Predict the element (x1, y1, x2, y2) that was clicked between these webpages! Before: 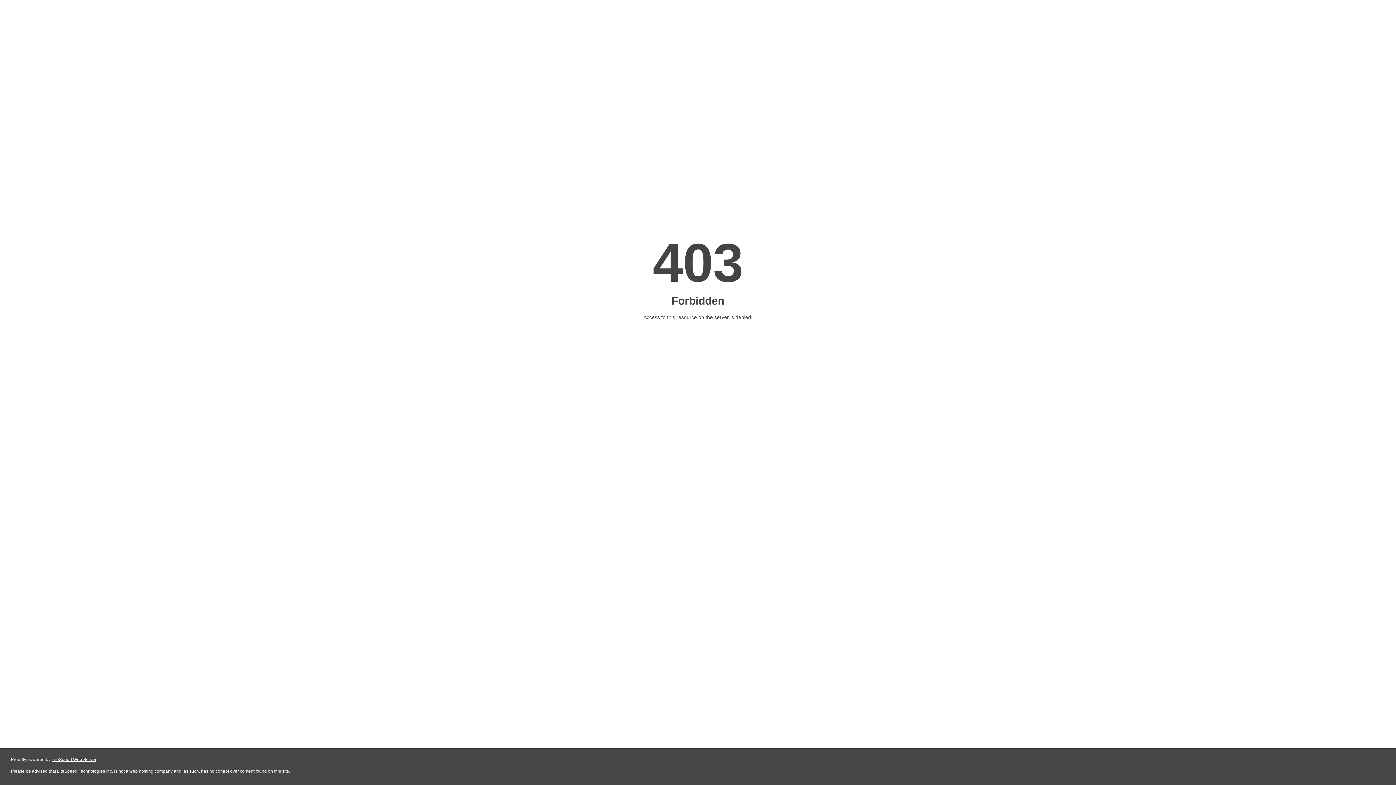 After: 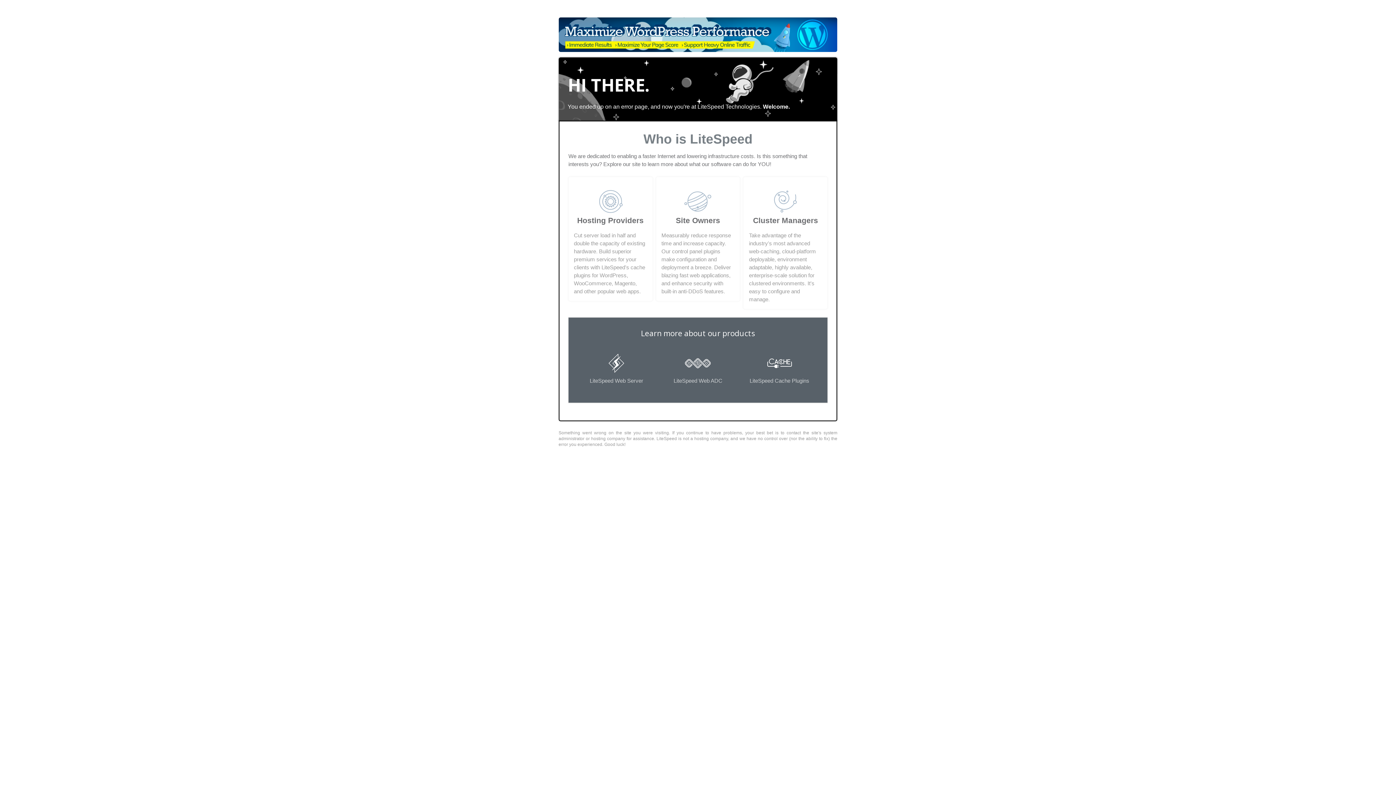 Action: bbox: (51, 757, 96, 762) label: LiteSpeed Web Server